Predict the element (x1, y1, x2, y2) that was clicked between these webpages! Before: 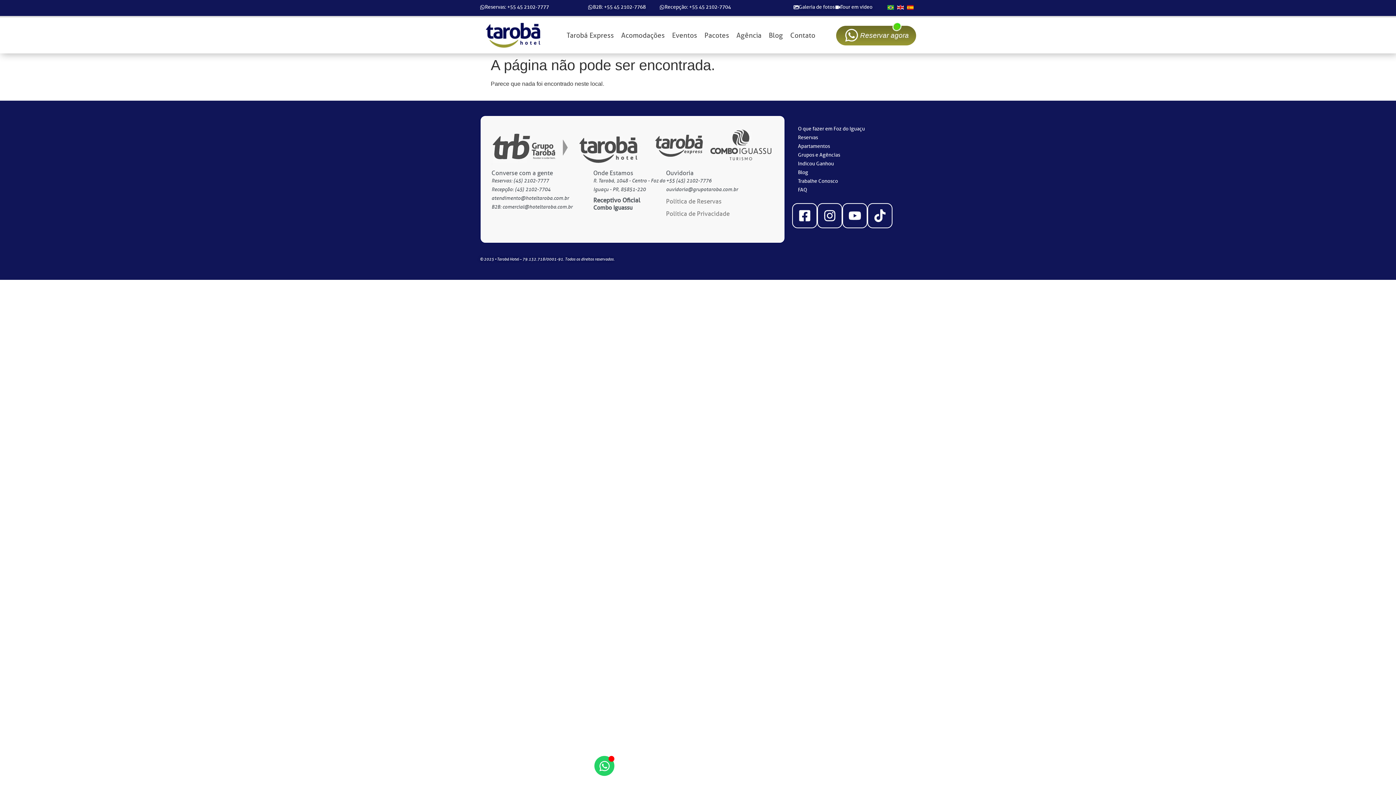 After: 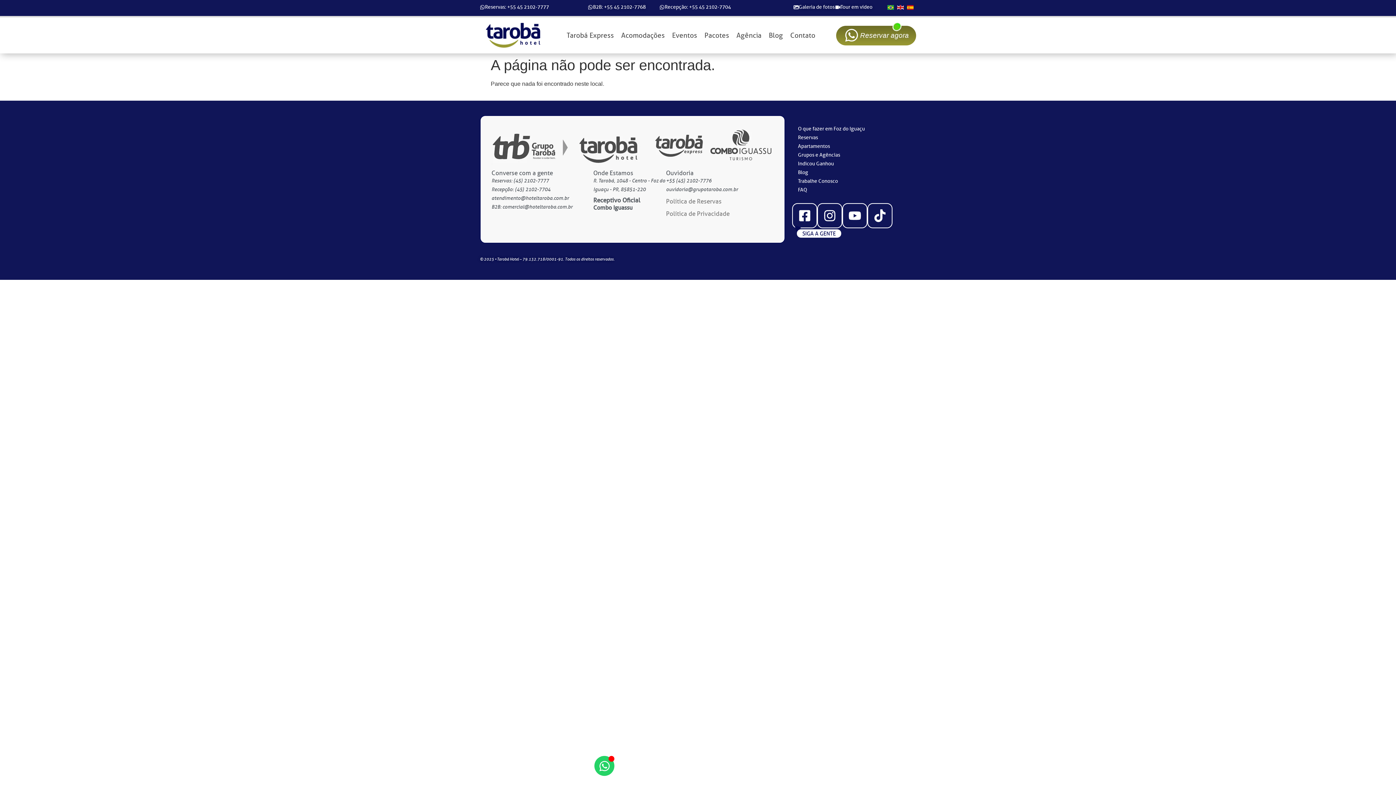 Action: label: Recepção: +55 45 2102-7704 bbox: (659, 4, 731, 9)